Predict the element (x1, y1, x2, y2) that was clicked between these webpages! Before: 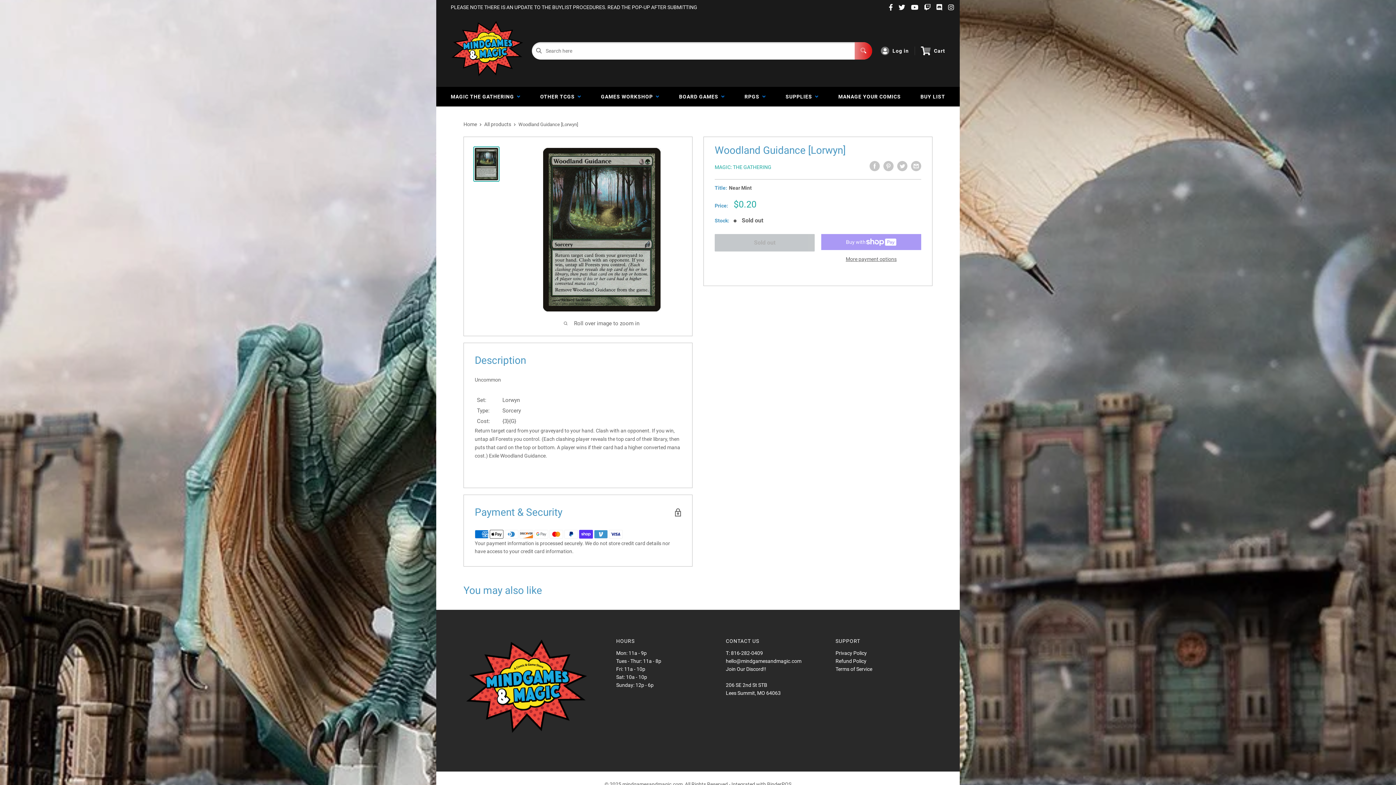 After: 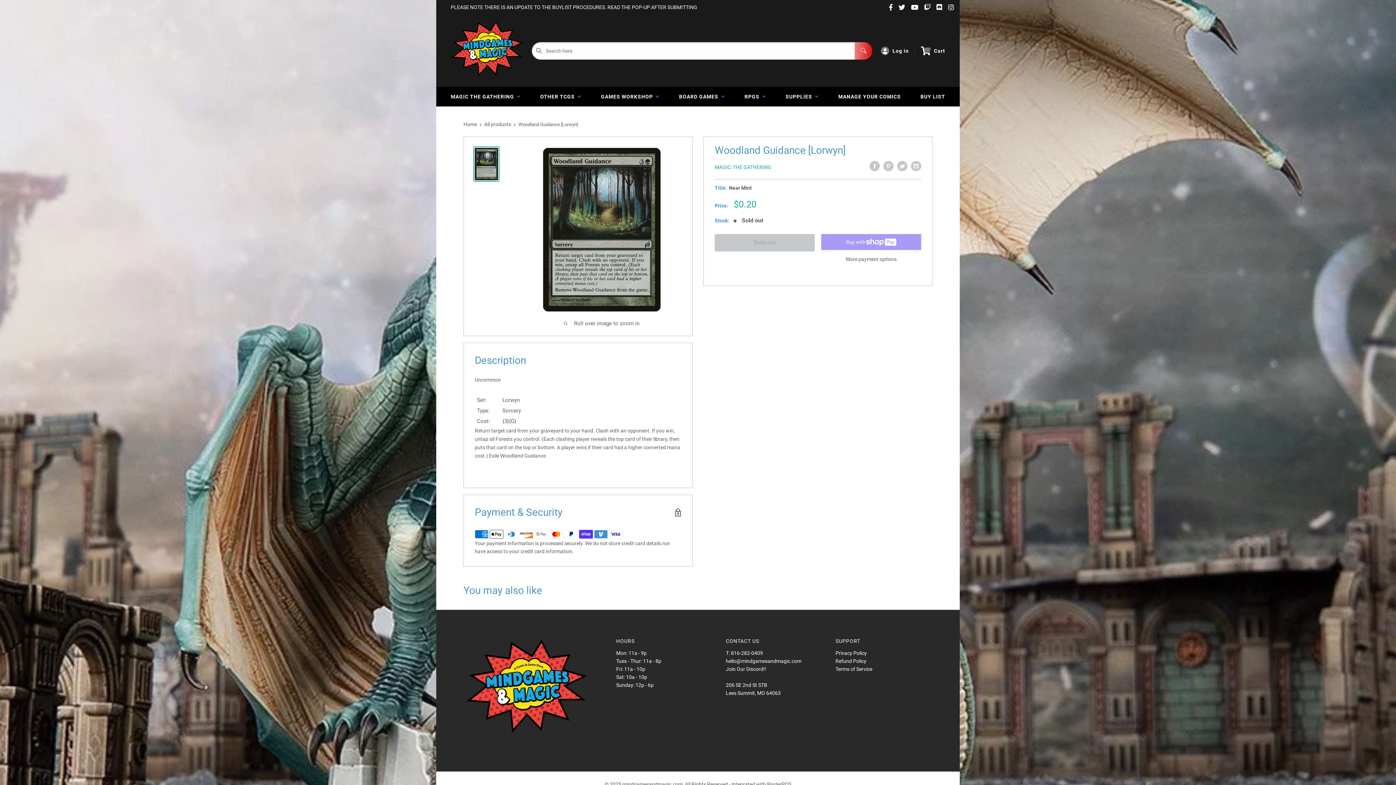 Action: bbox: (821, 255, 921, 263) label: More payment options